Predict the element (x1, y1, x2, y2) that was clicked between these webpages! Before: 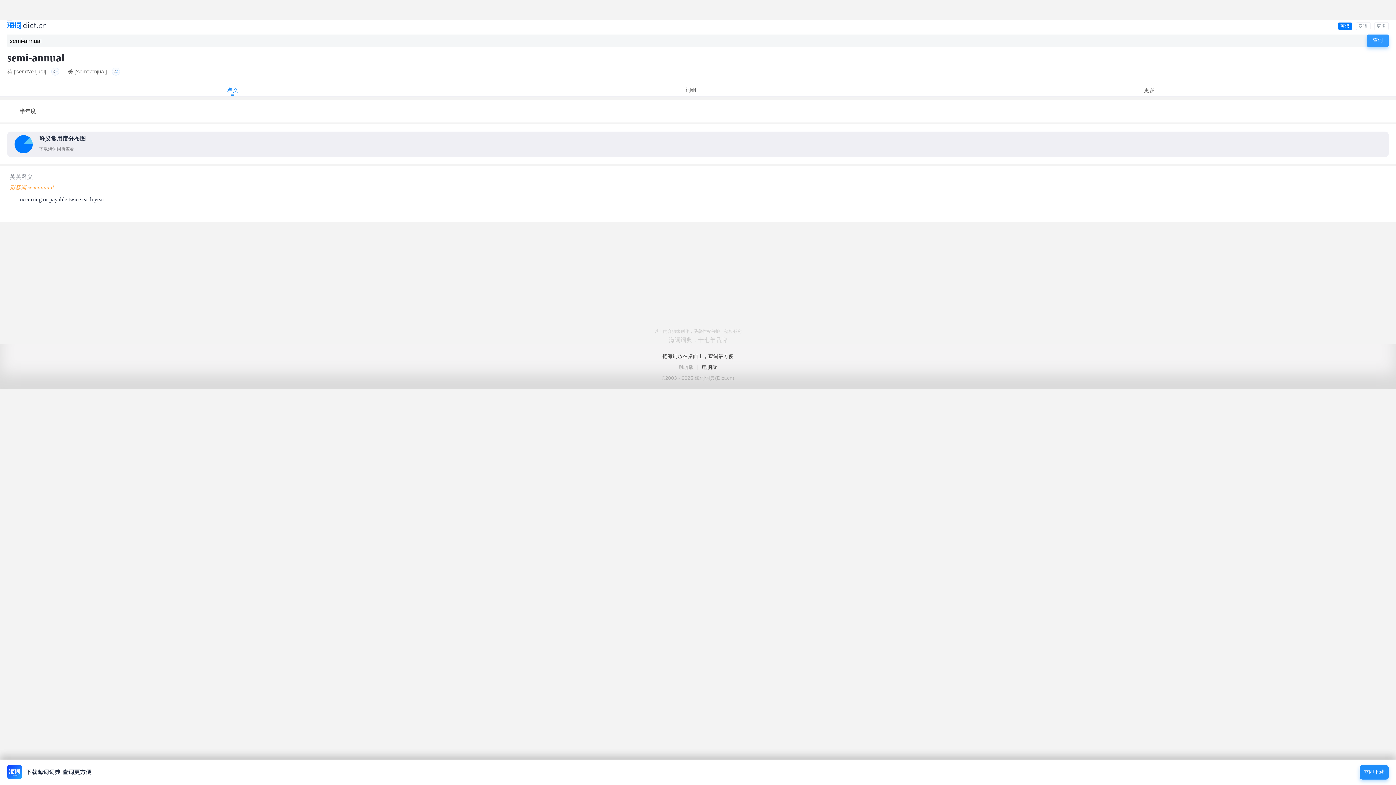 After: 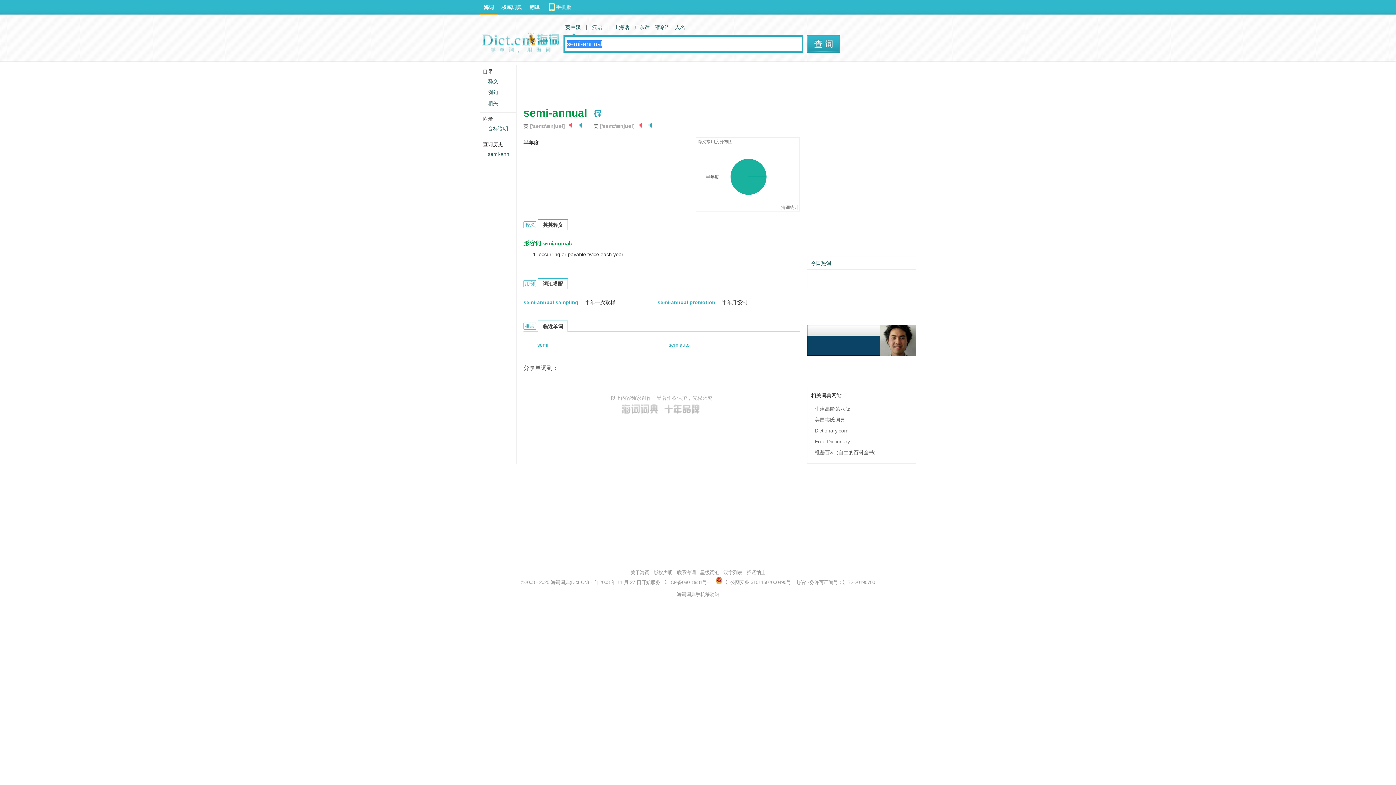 Action: label: 电脑版 bbox: (702, 364, 717, 370)